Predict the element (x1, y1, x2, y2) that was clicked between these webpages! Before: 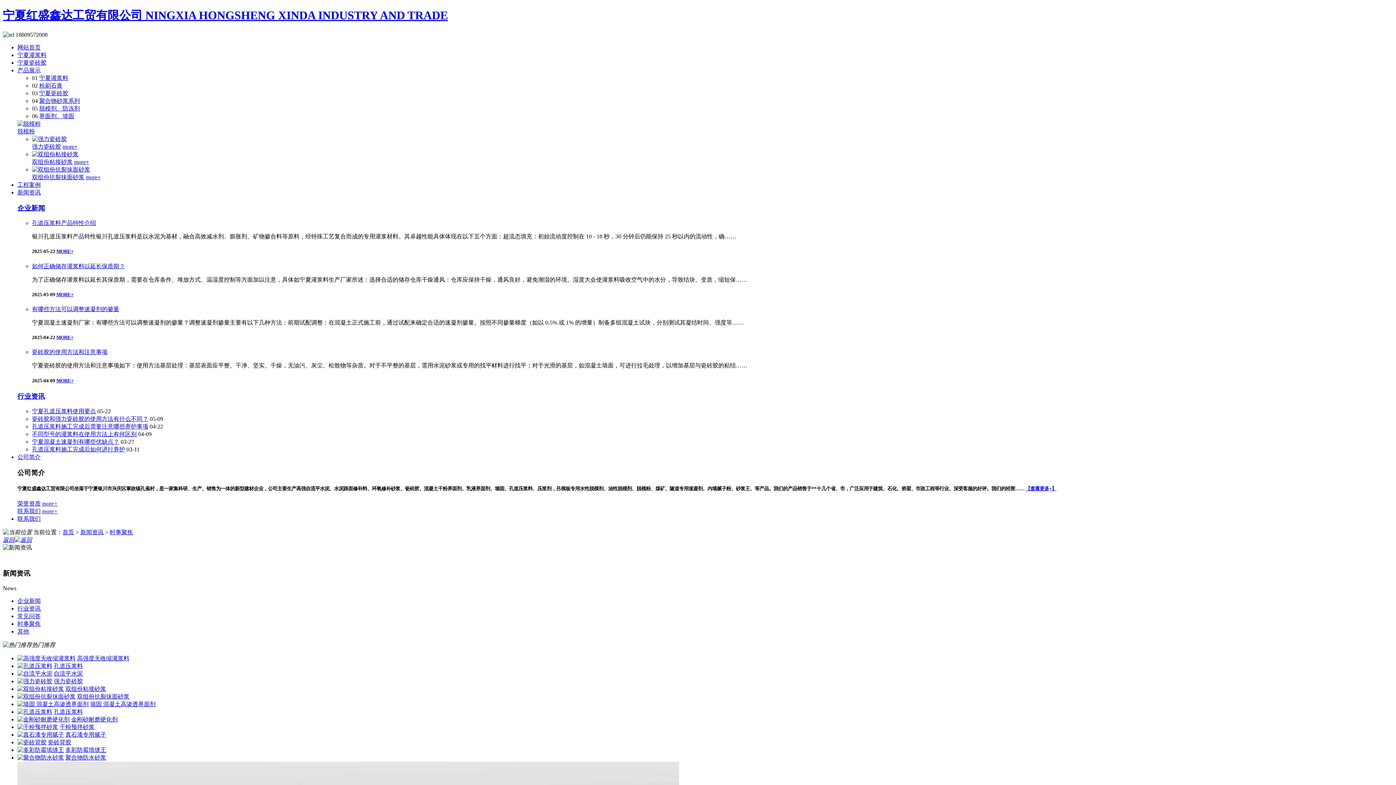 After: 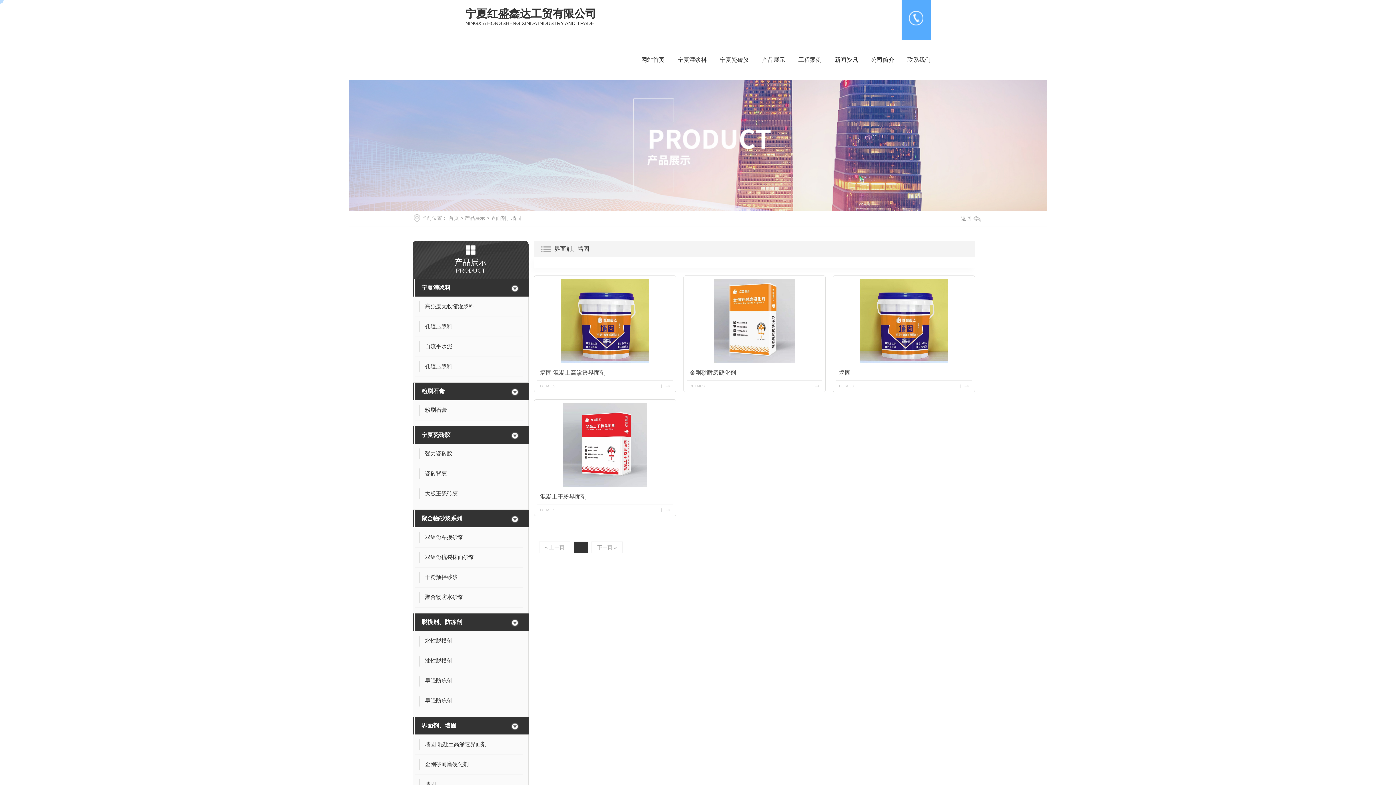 Action: bbox: (39, 113, 74, 119) label: 界面剂、墙固